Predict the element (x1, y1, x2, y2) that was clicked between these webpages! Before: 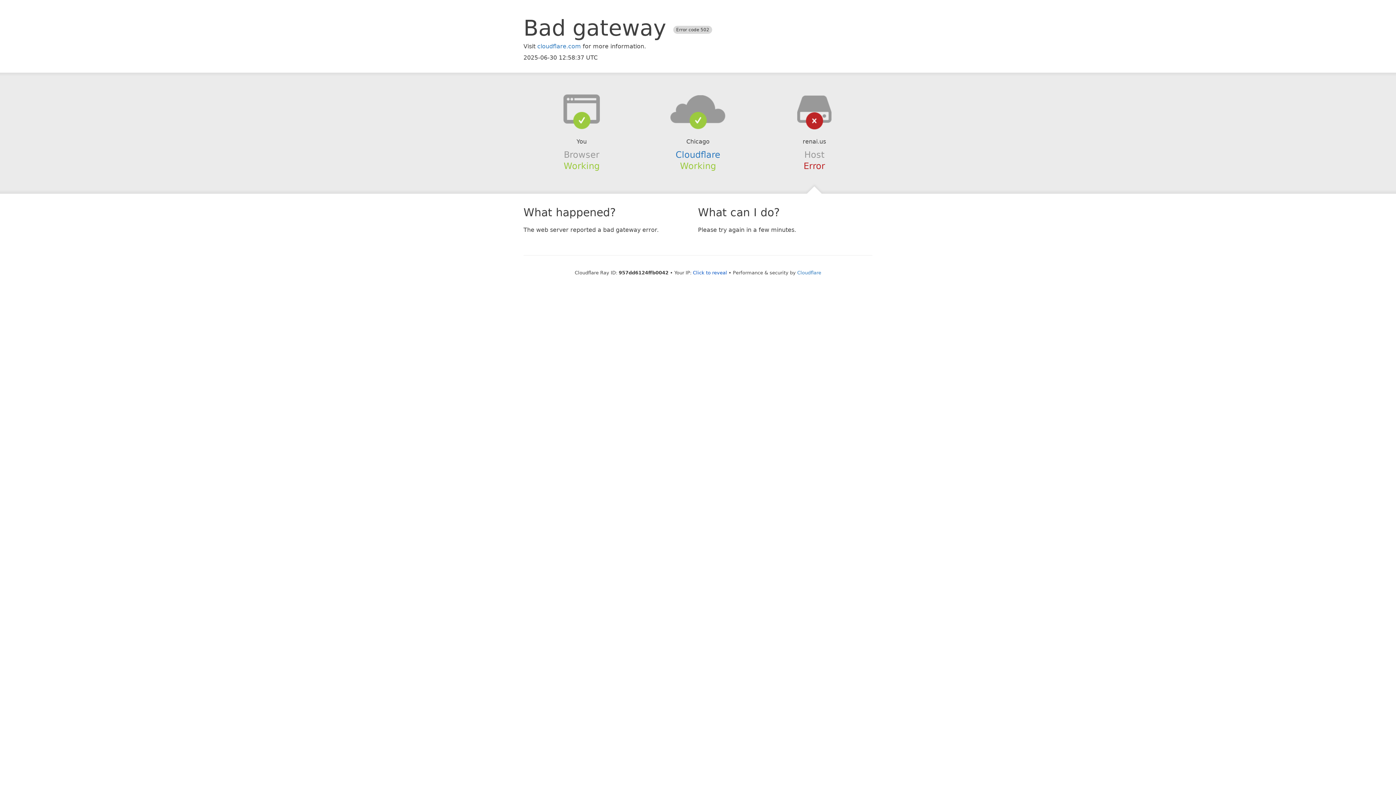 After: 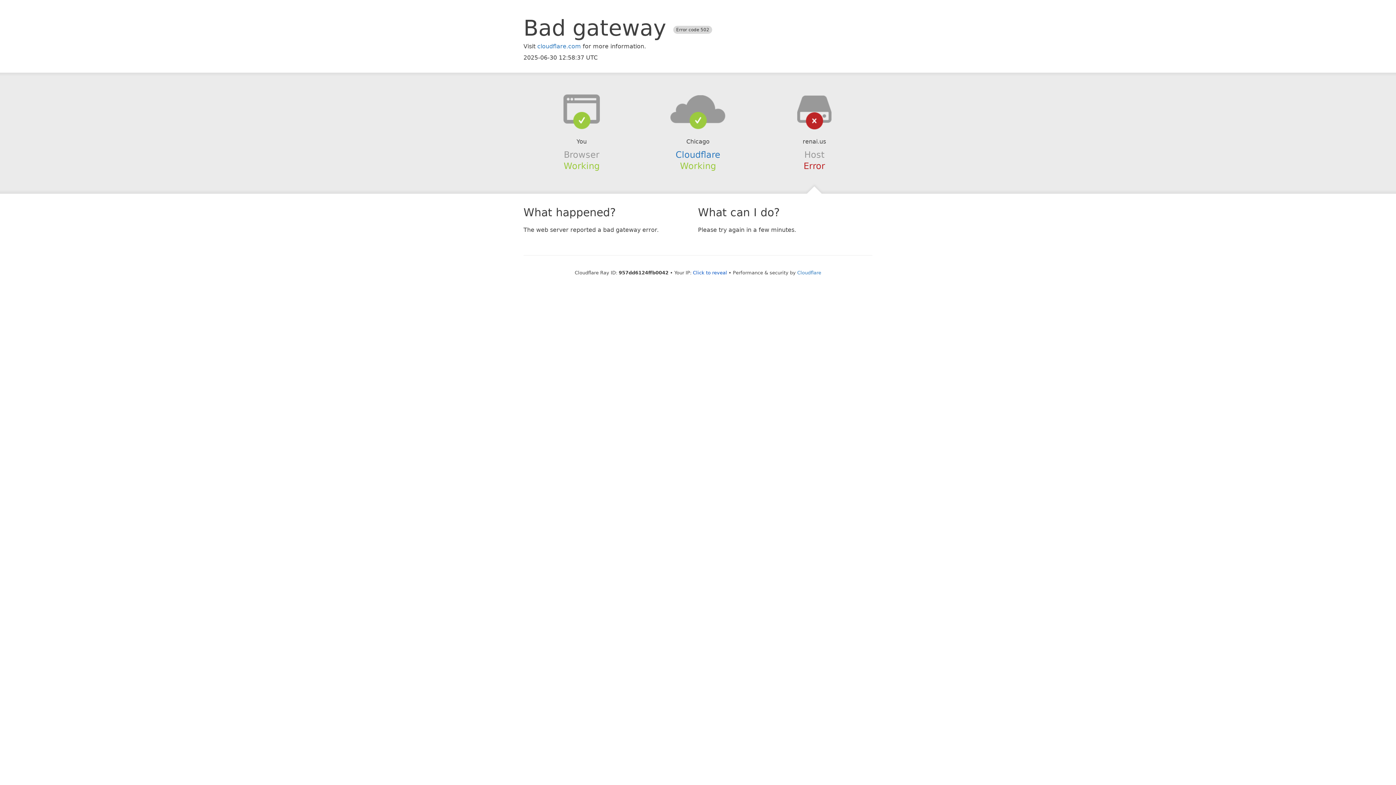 Action: bbox: (639, 94, 756, 123)